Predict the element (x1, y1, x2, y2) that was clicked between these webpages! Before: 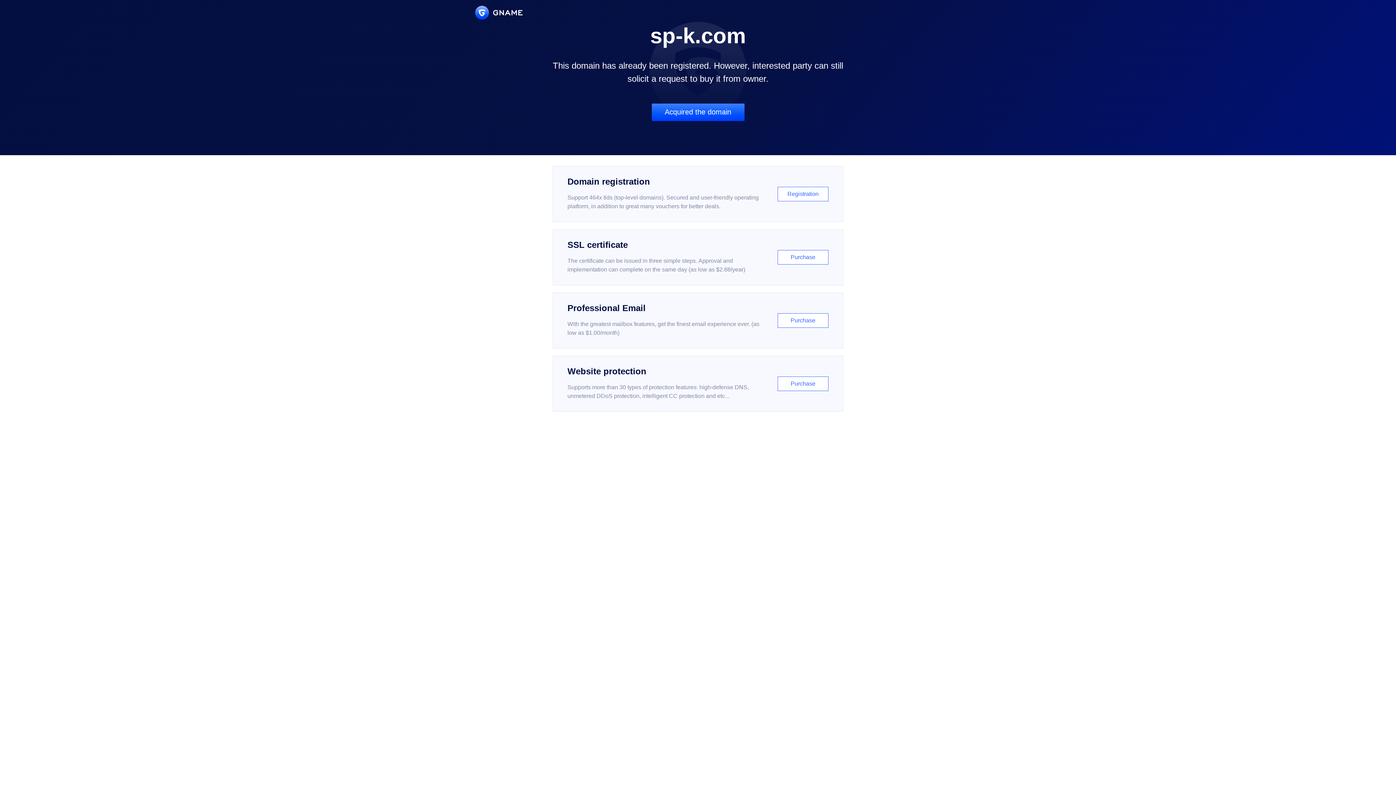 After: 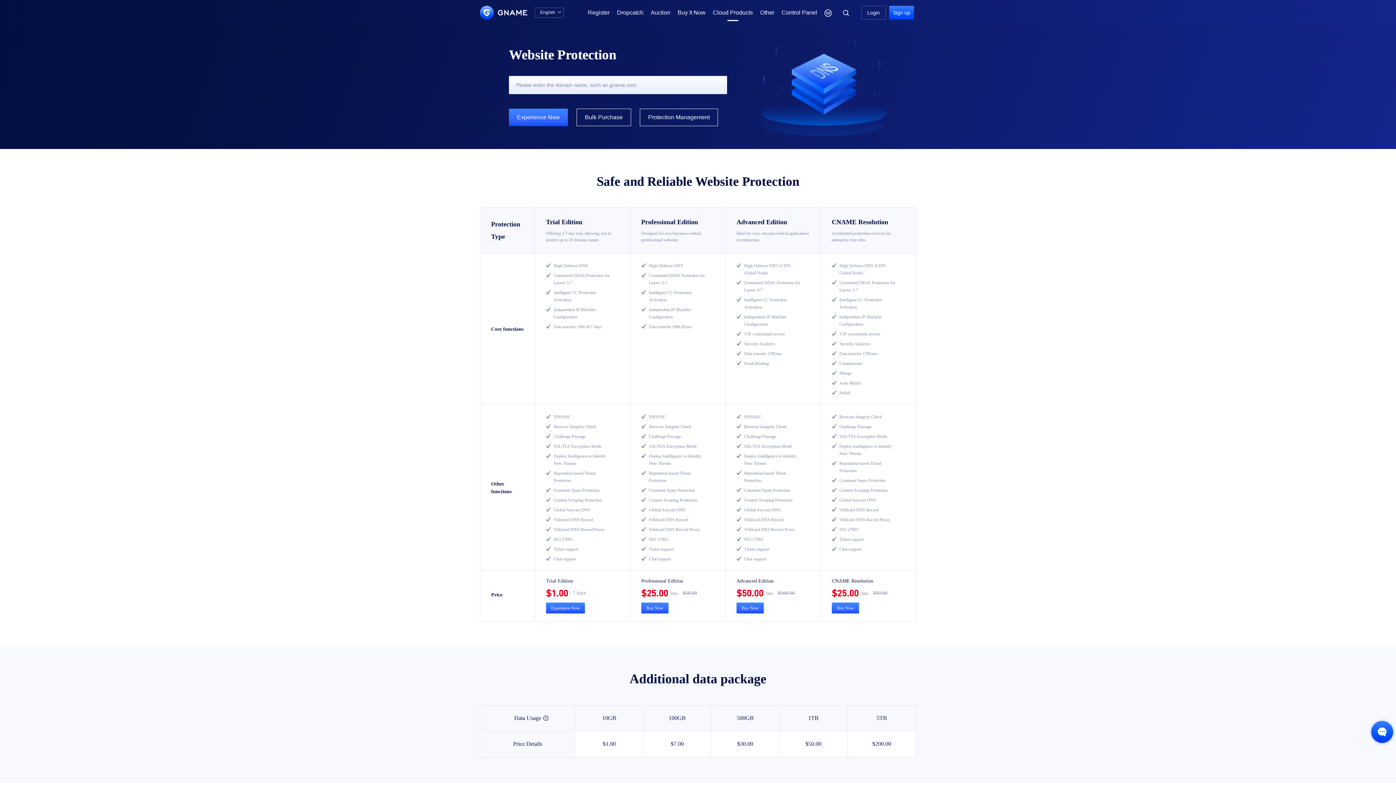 Action: label: Website protection

Supports more than 30 types of protection features: high-defense DNS, unmetered DDoS protection, intelligent CC protection and etc...

Purchase bbox: (552, 356, 843, 412)